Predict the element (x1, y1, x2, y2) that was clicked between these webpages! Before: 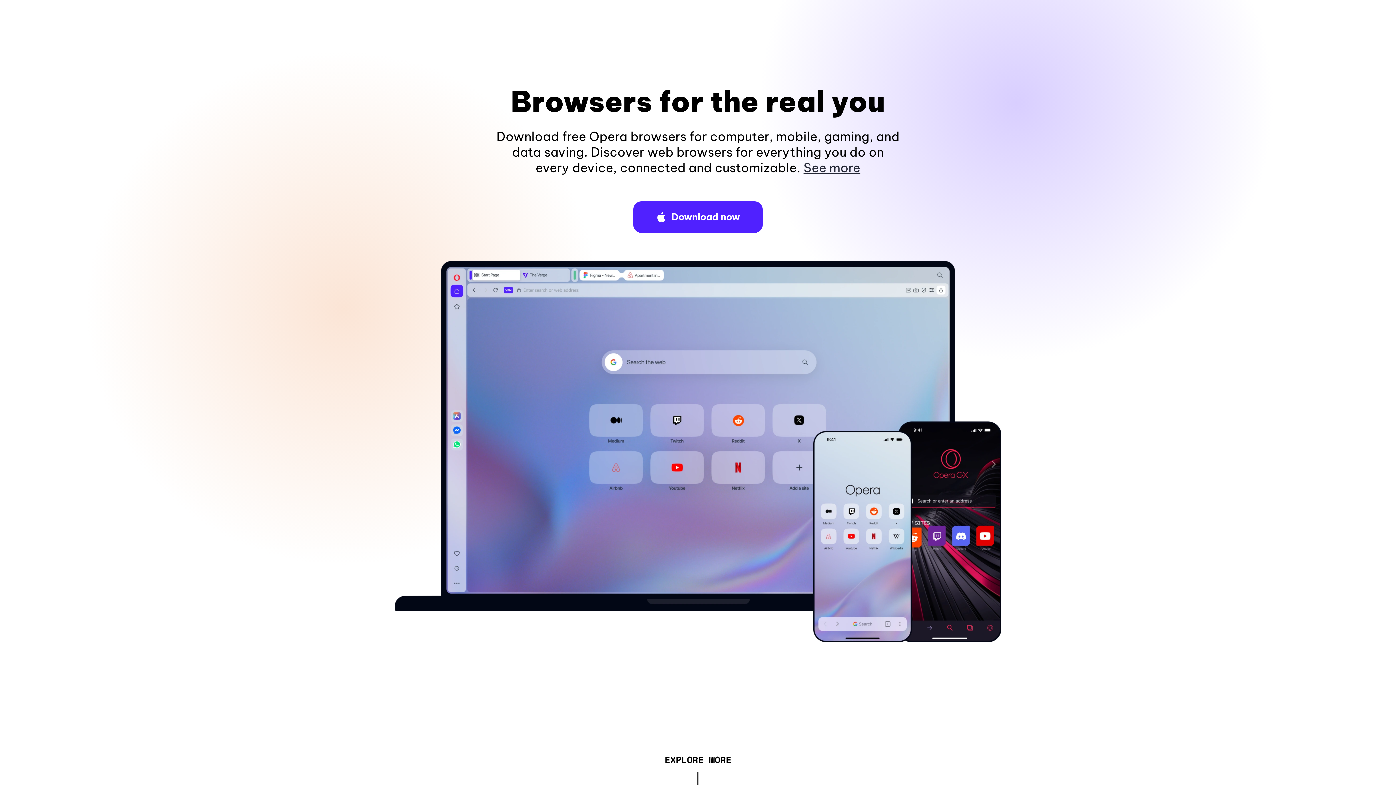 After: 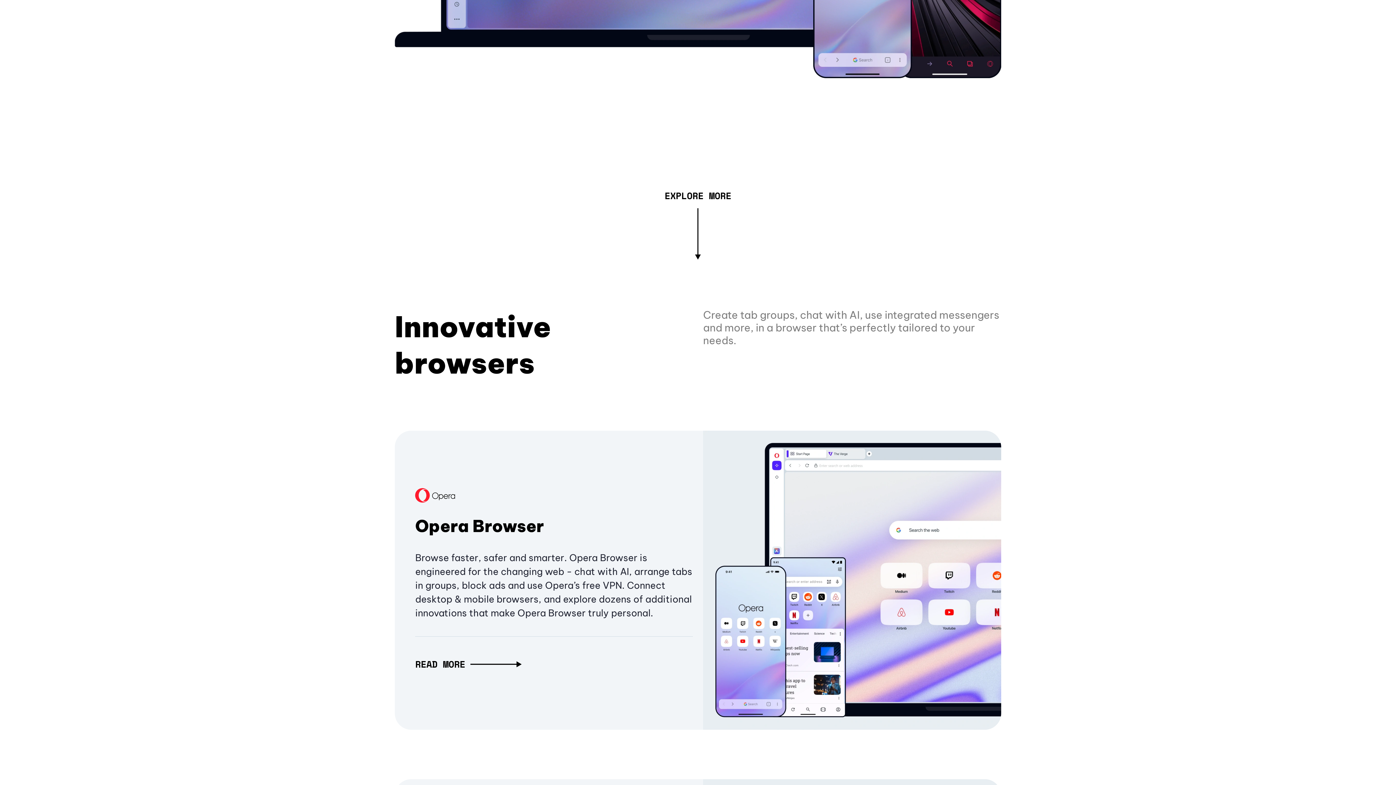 Action: bbox: (803, 160, 860, 175) label: See more